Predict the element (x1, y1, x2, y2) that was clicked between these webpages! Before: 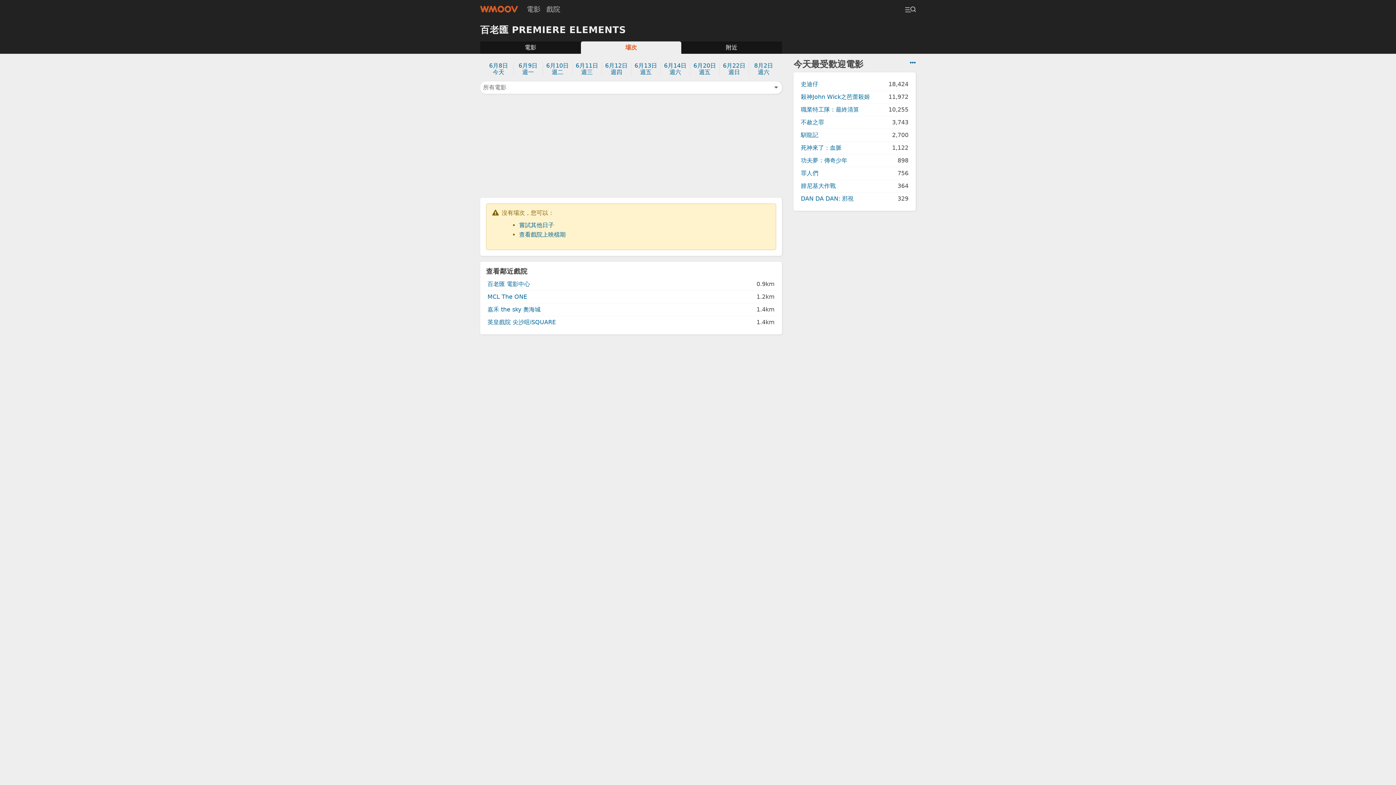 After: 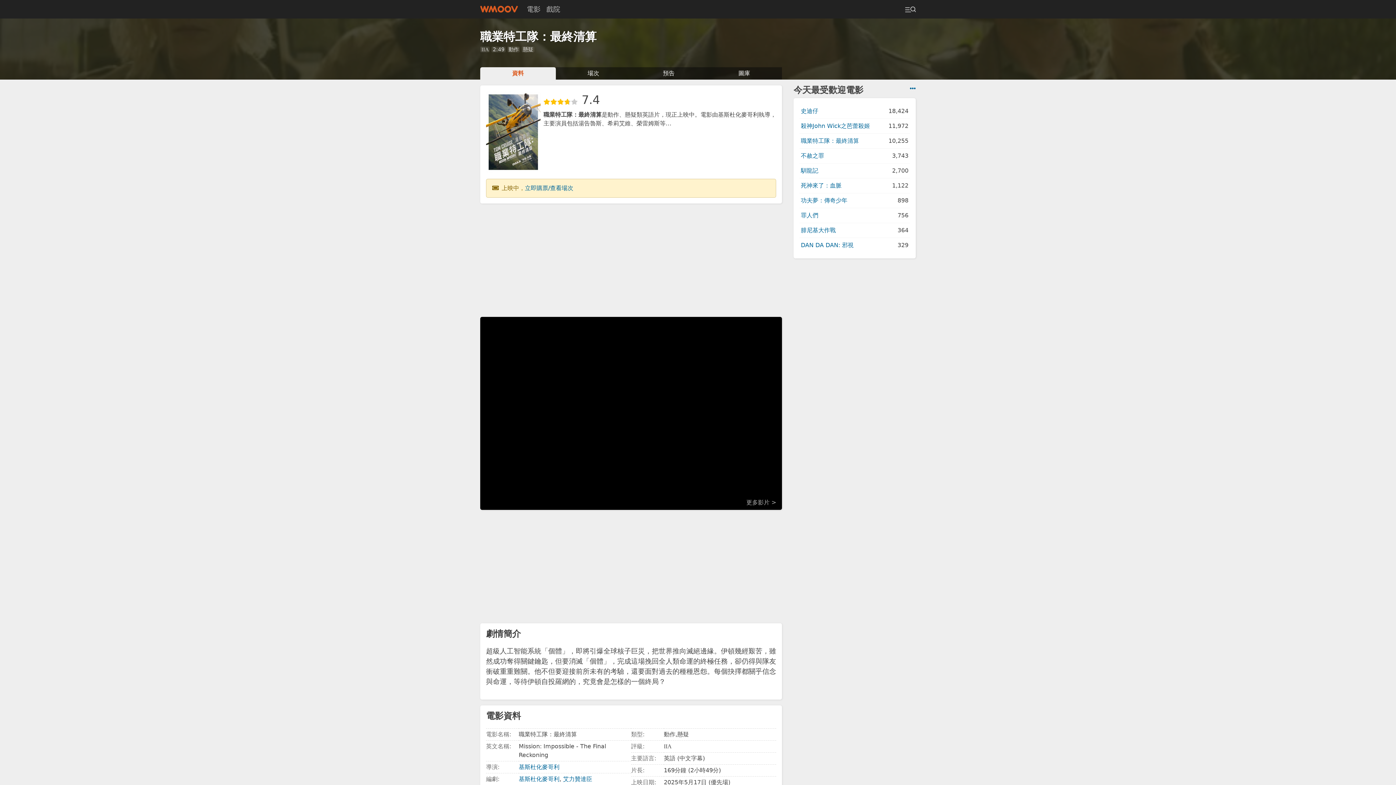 Action: bbox: (799, 103, 887, 116) label: 職業特工隊：最終清算